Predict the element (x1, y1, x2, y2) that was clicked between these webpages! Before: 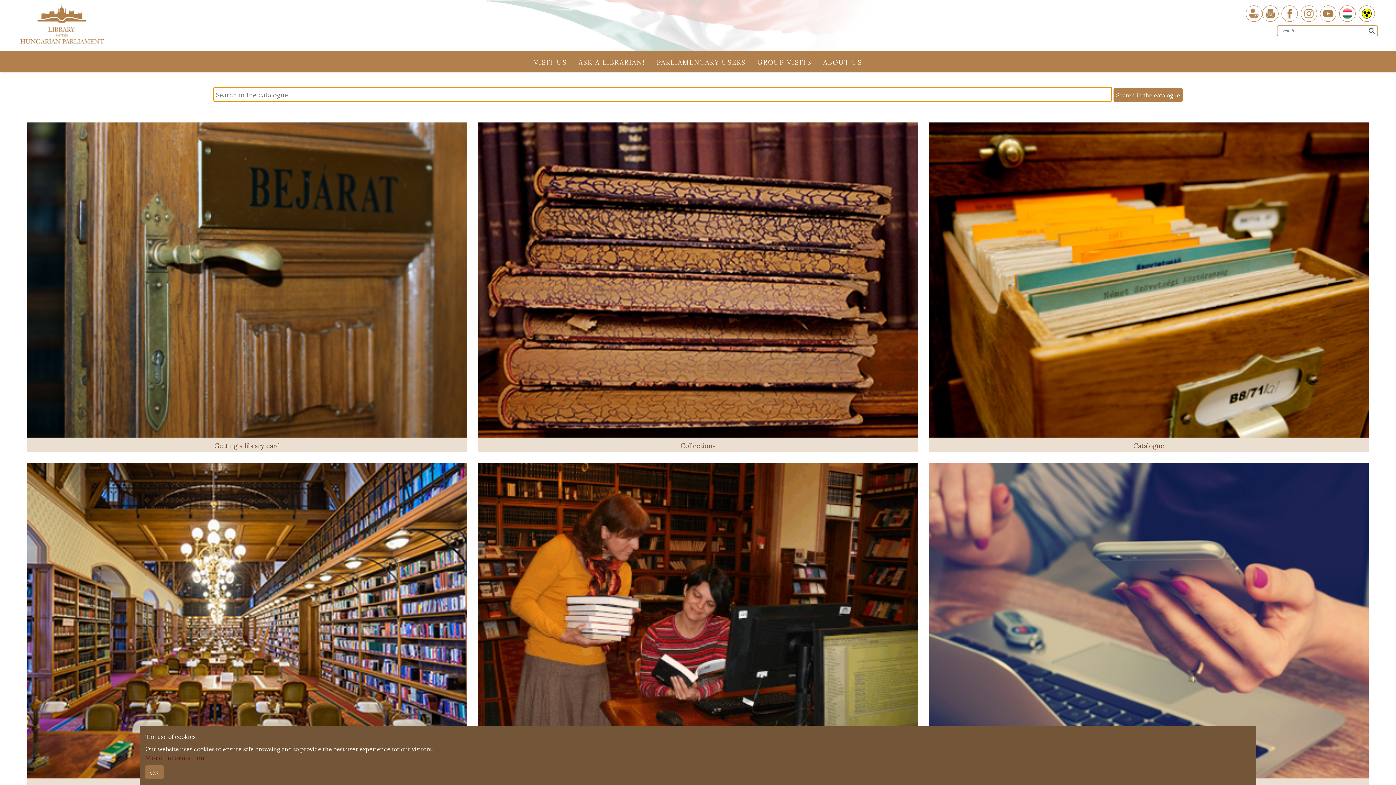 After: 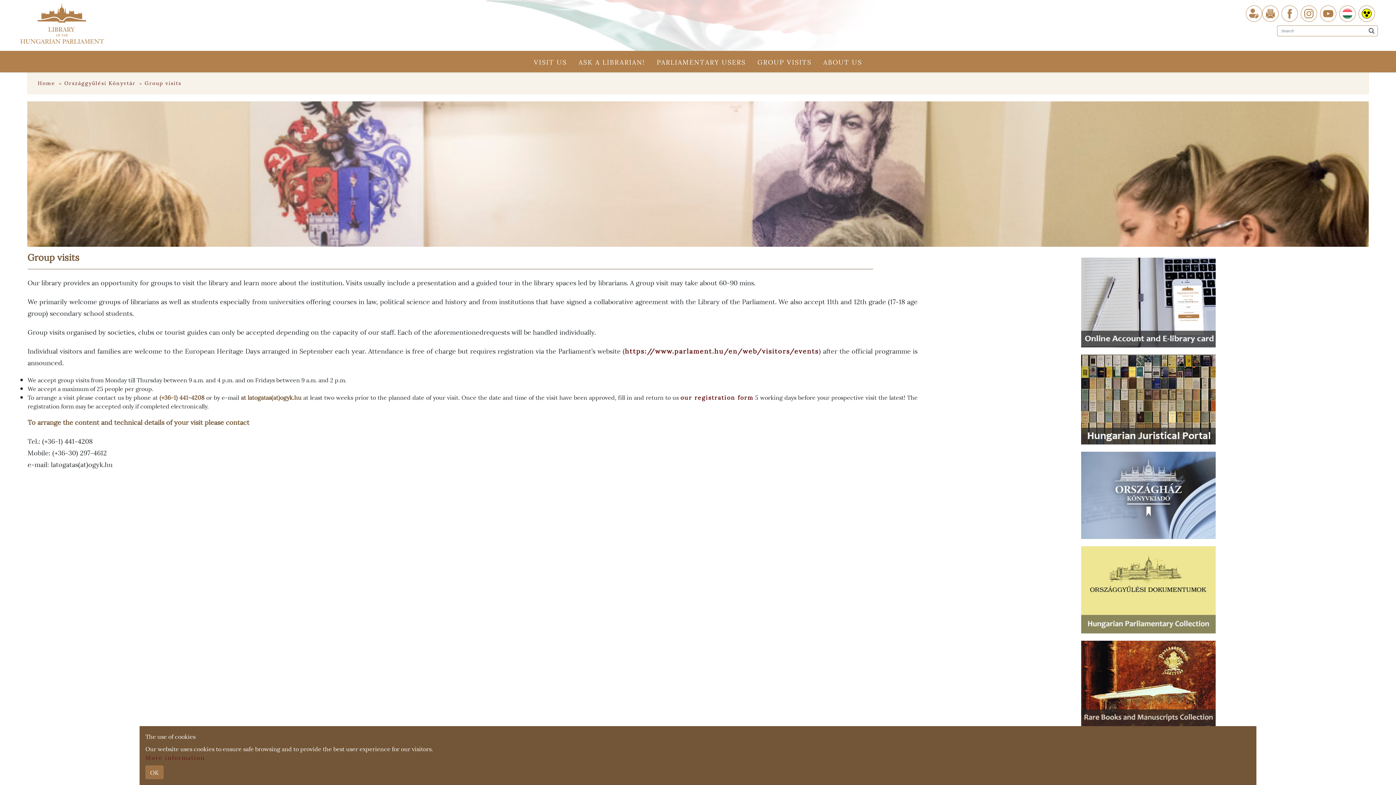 Action: bbox: (751, 53, 817, 69) label: GROUP VISITS